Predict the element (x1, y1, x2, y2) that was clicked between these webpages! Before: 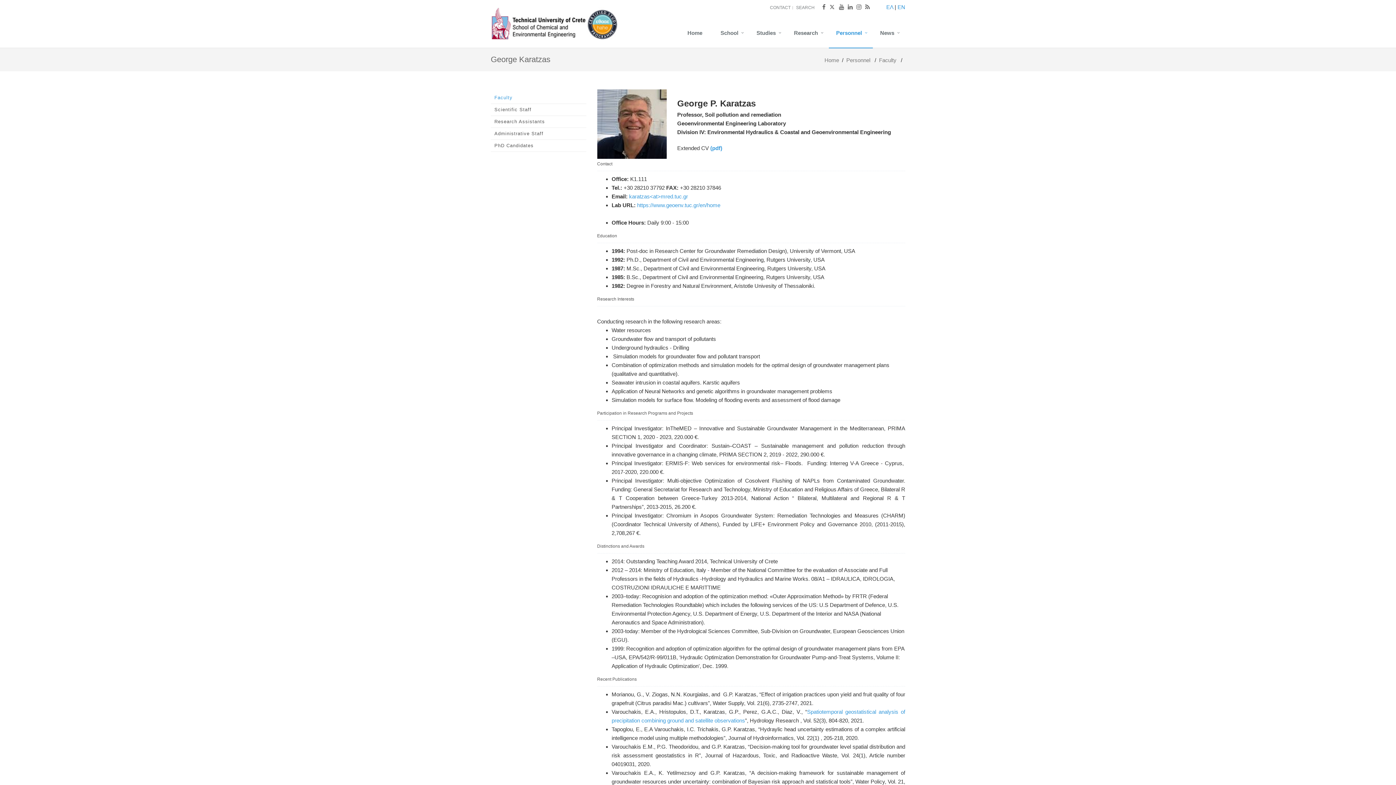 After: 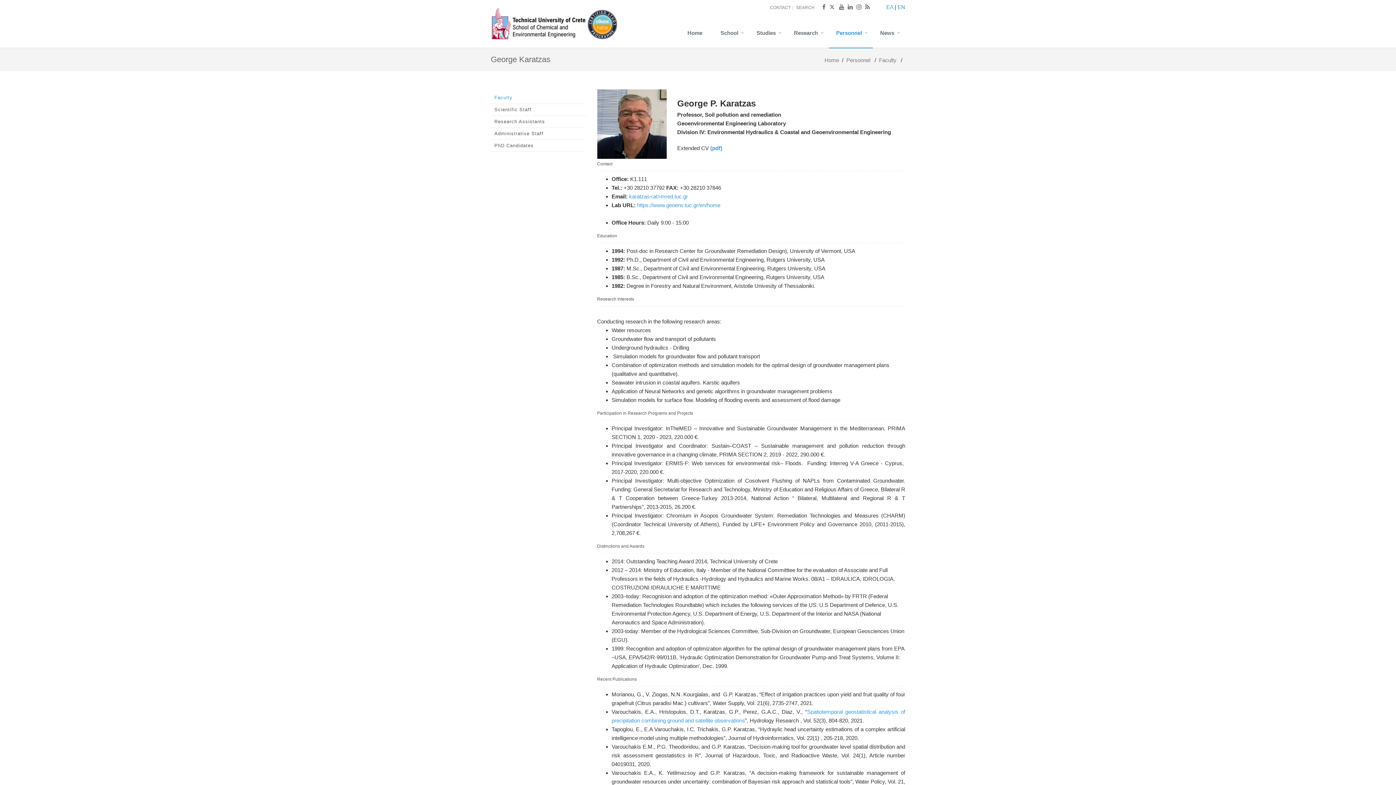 Action: bbox: (856, 5, 861, 10)